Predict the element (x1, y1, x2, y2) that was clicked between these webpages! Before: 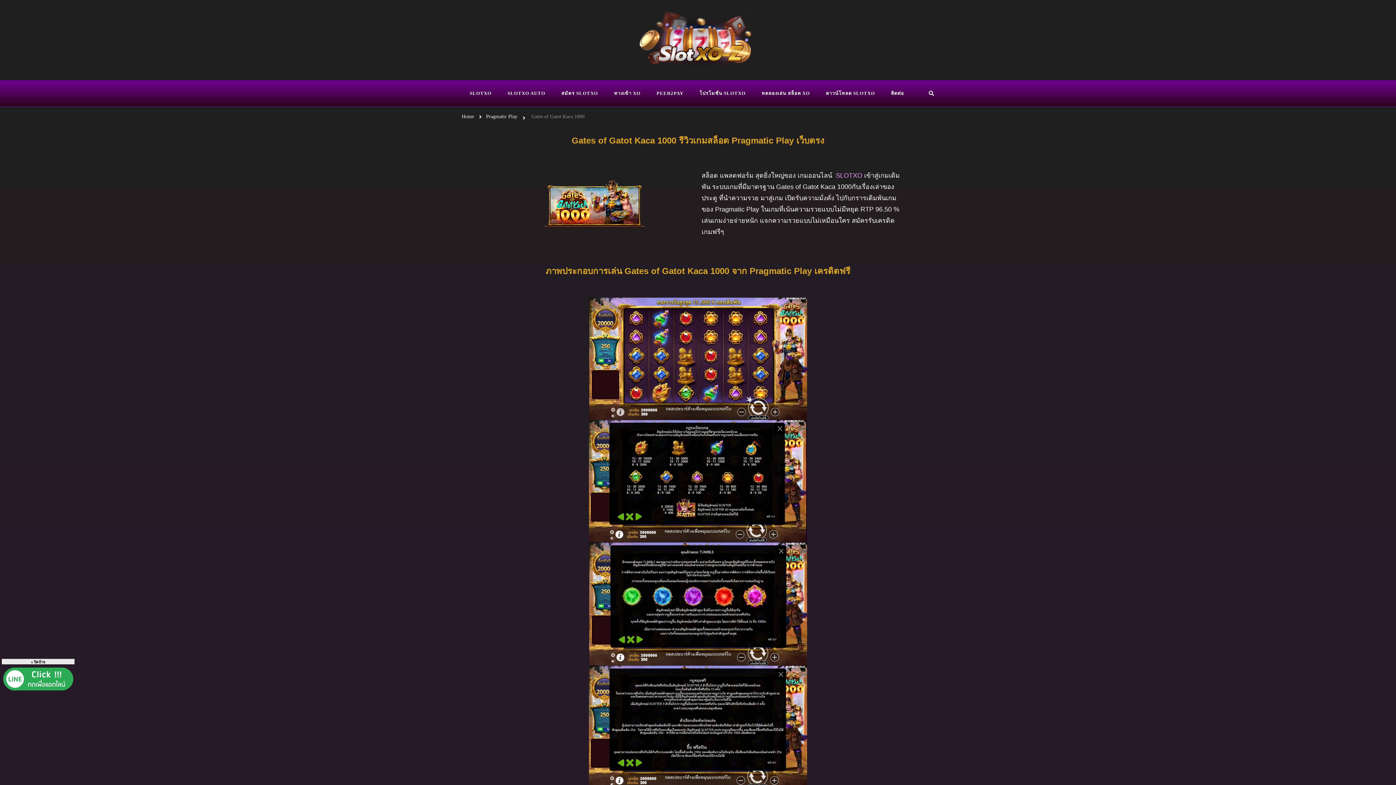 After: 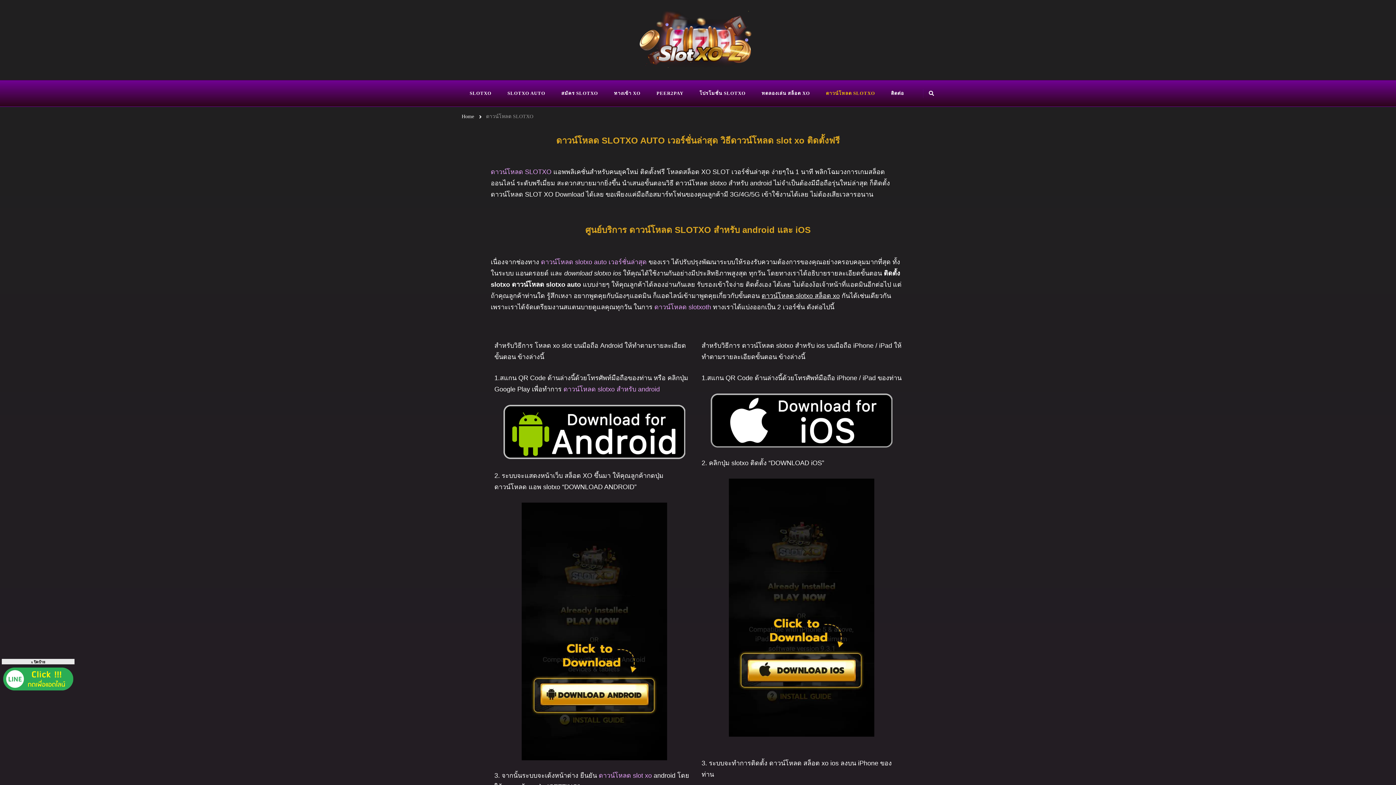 Action: label: ดาวน์โหลด SLOTXO bbox: (818, 84, 883, 102)